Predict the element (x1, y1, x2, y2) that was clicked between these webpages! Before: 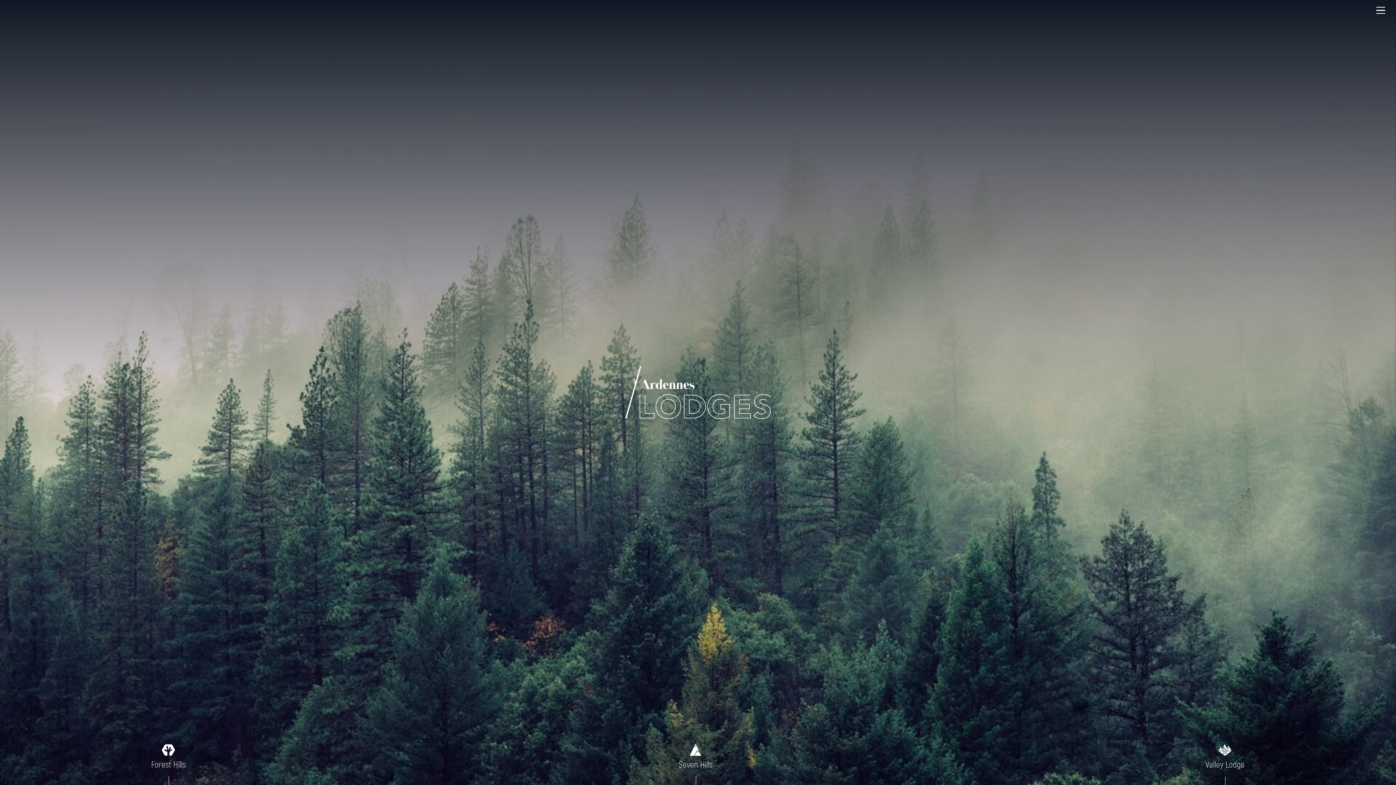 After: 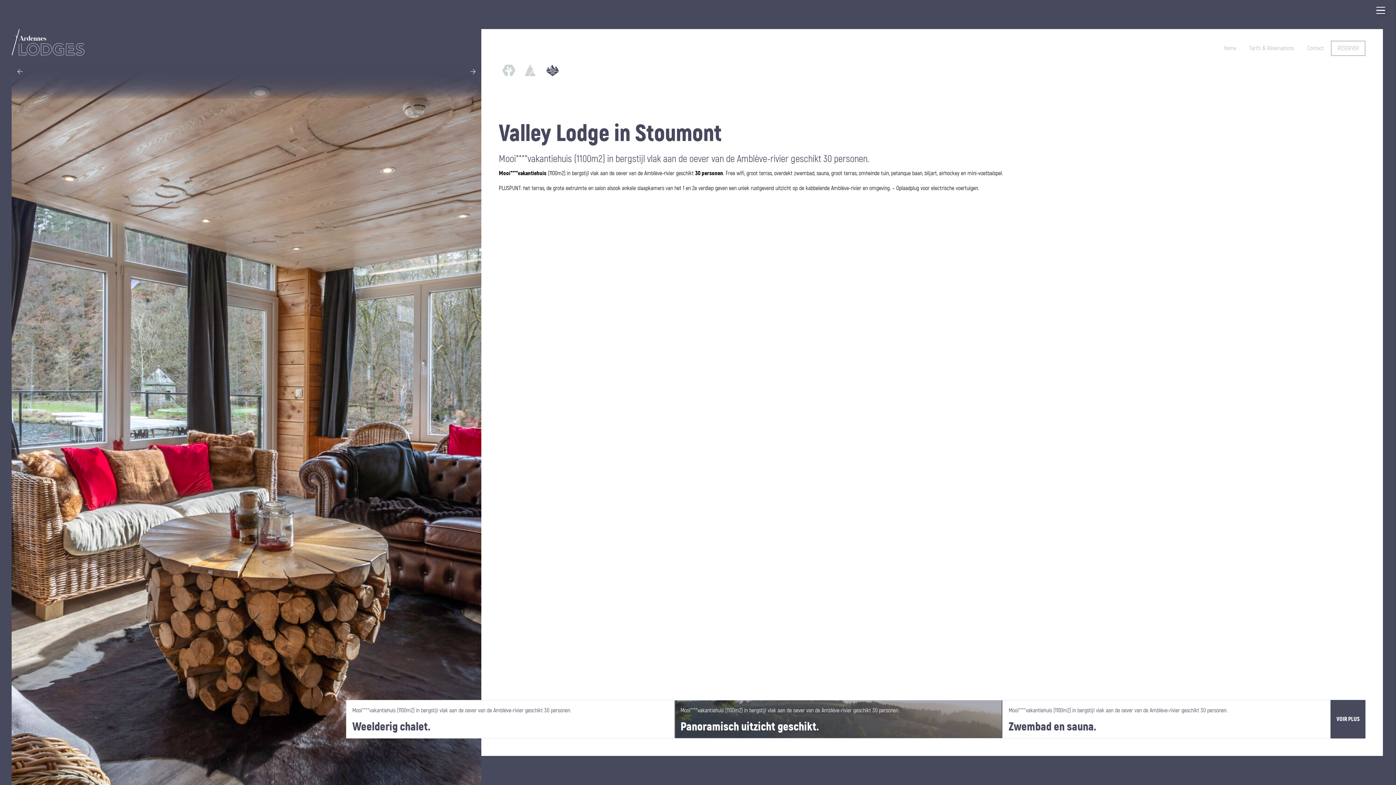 Action: label: Valley Lodge bbox: (1205, 744, 1245, 785)